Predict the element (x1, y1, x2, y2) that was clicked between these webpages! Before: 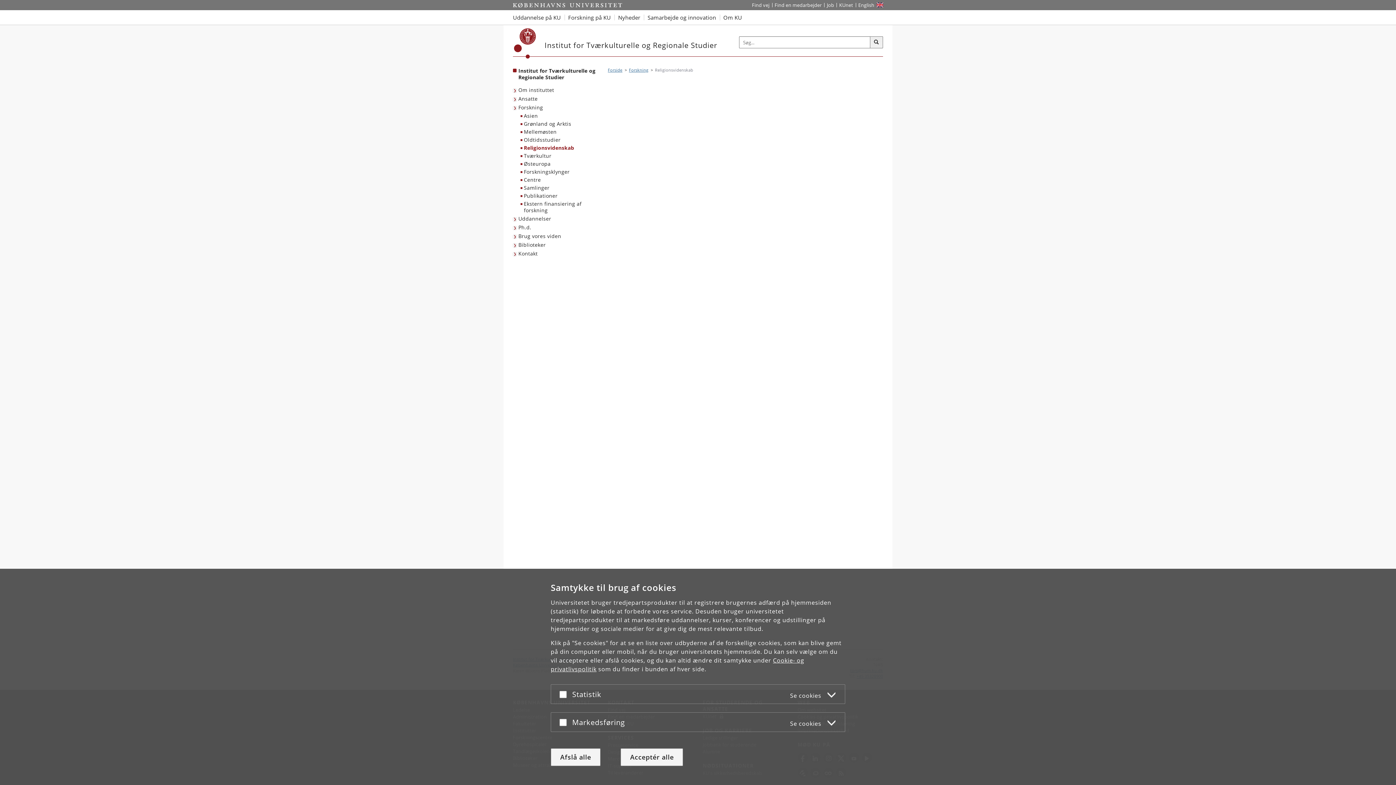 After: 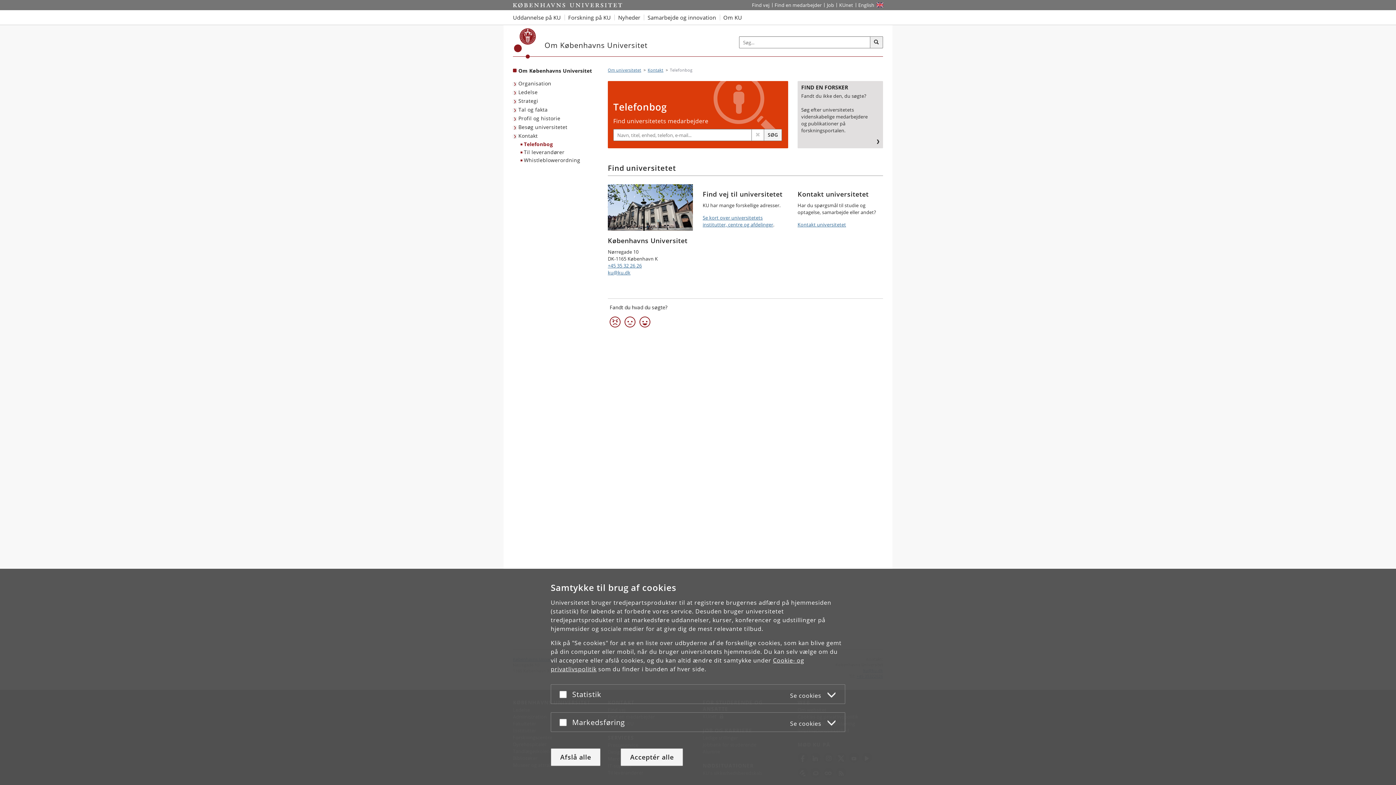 Action: label: Find en medarbejder på KU bbox: (772, 0, 824, 10)